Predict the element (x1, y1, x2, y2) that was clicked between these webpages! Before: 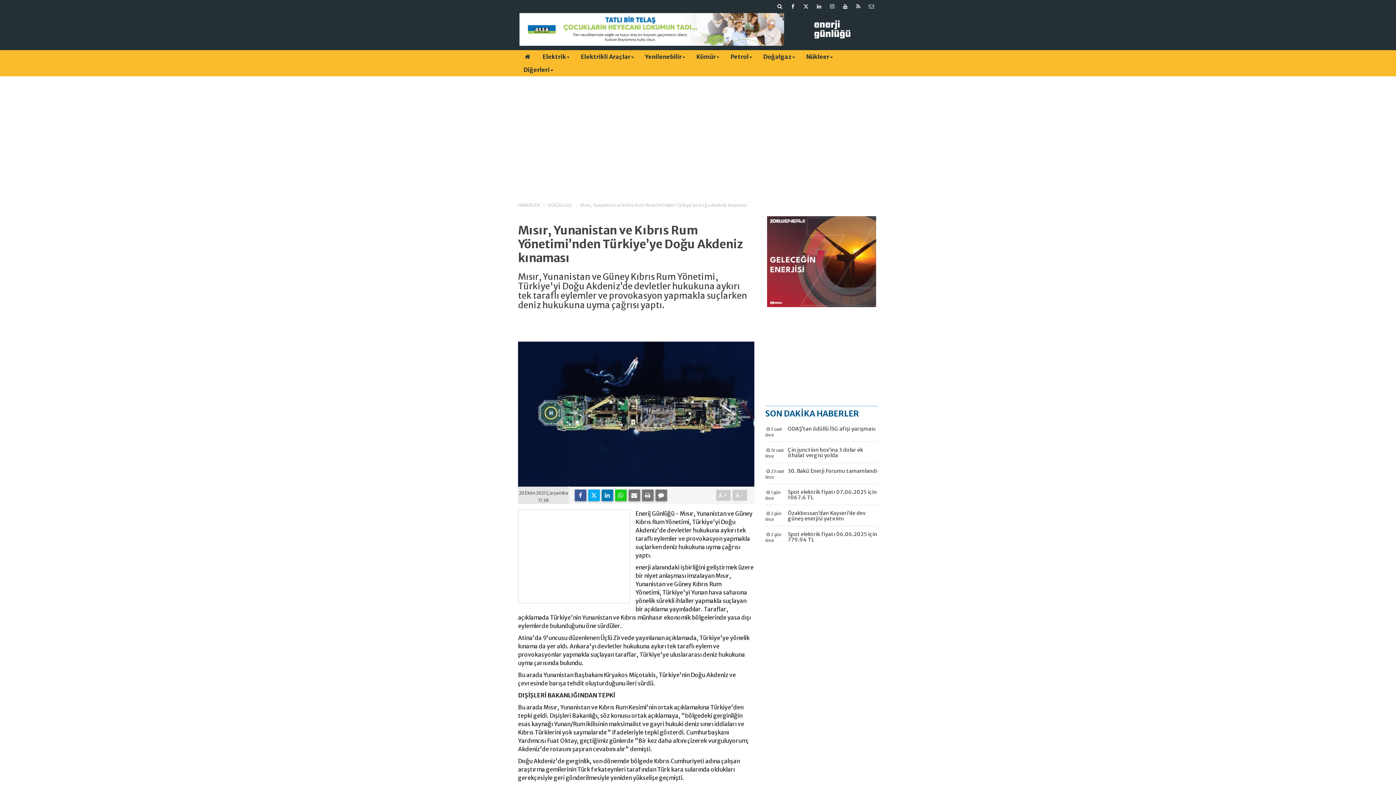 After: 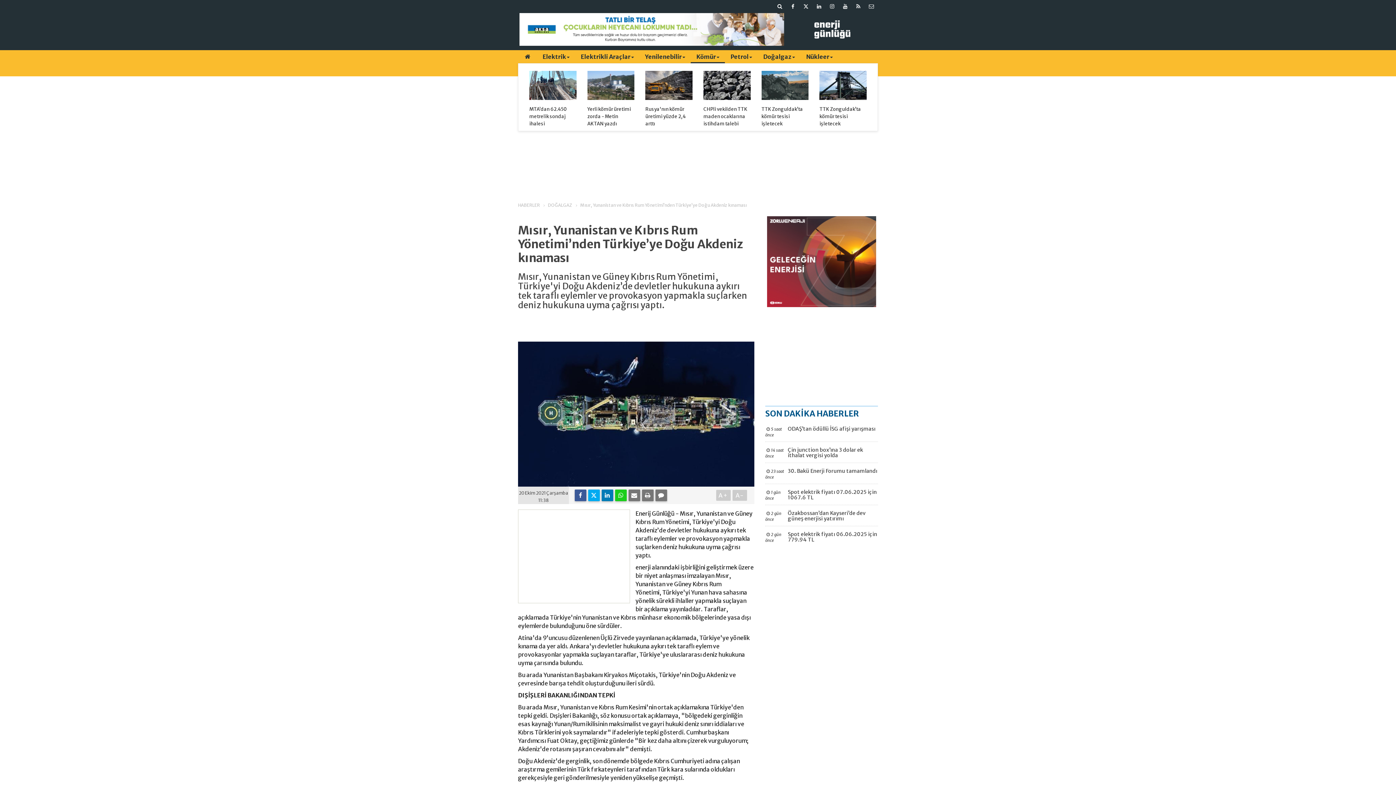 Action: bbox: (691, 50, 725, 63) label: Kömür